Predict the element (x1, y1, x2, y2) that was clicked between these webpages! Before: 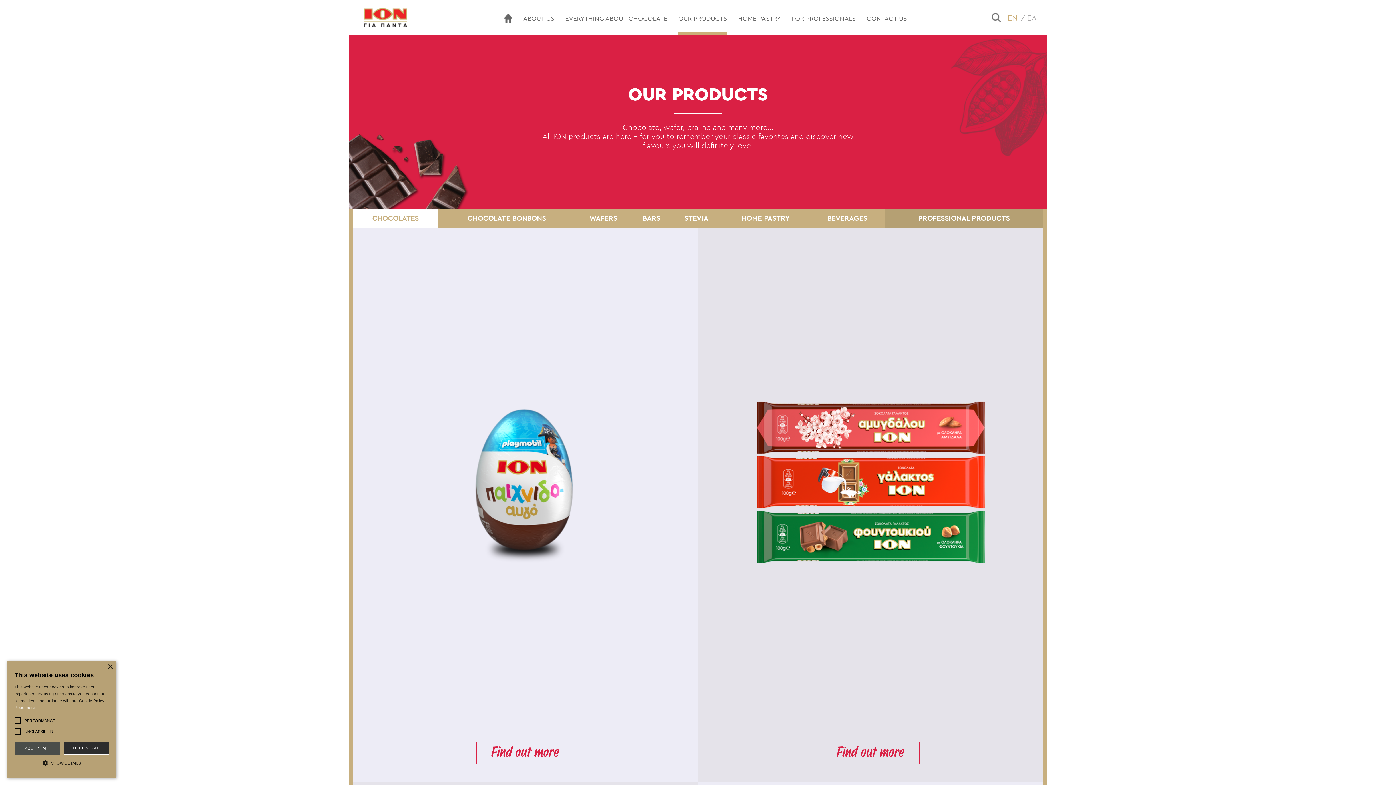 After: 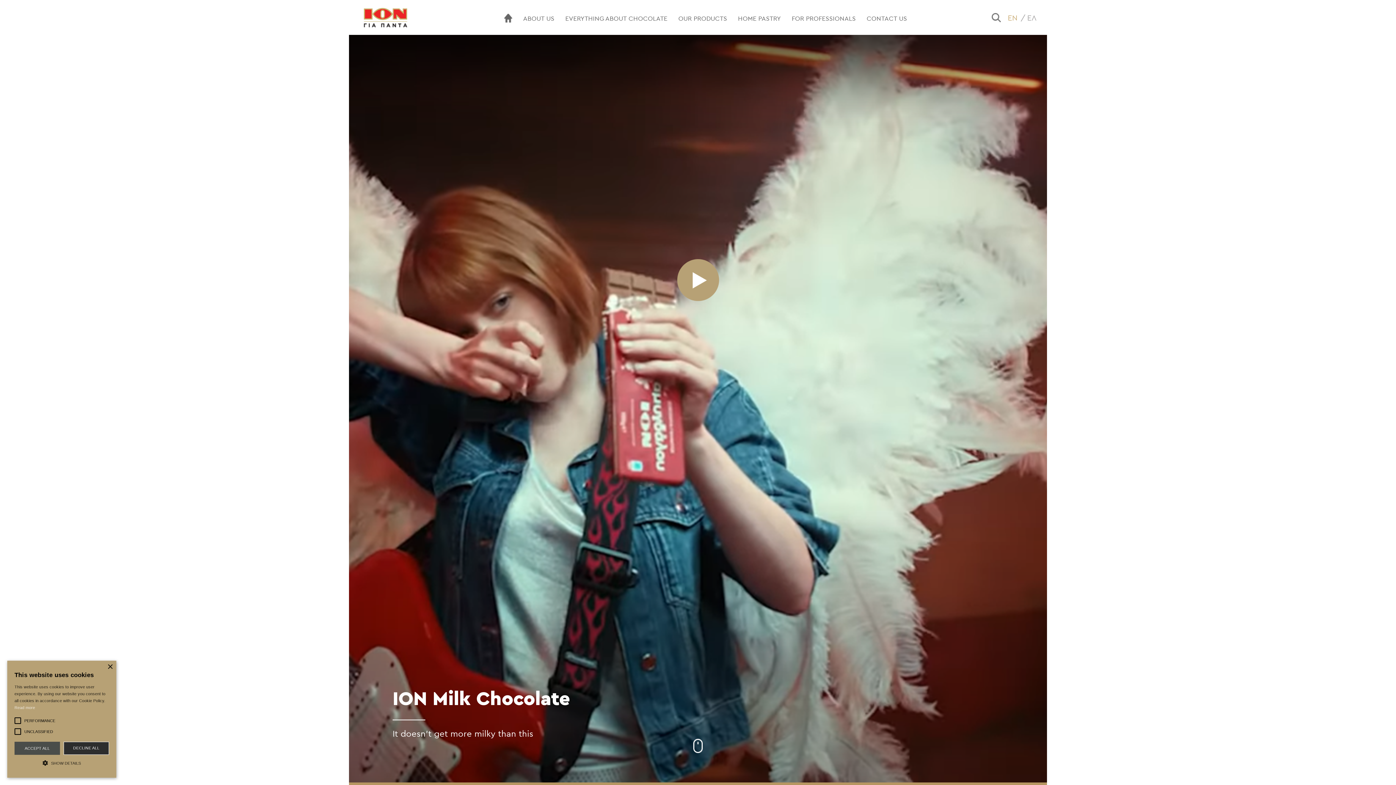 Action: bbox: (349, 0, 421, 34)